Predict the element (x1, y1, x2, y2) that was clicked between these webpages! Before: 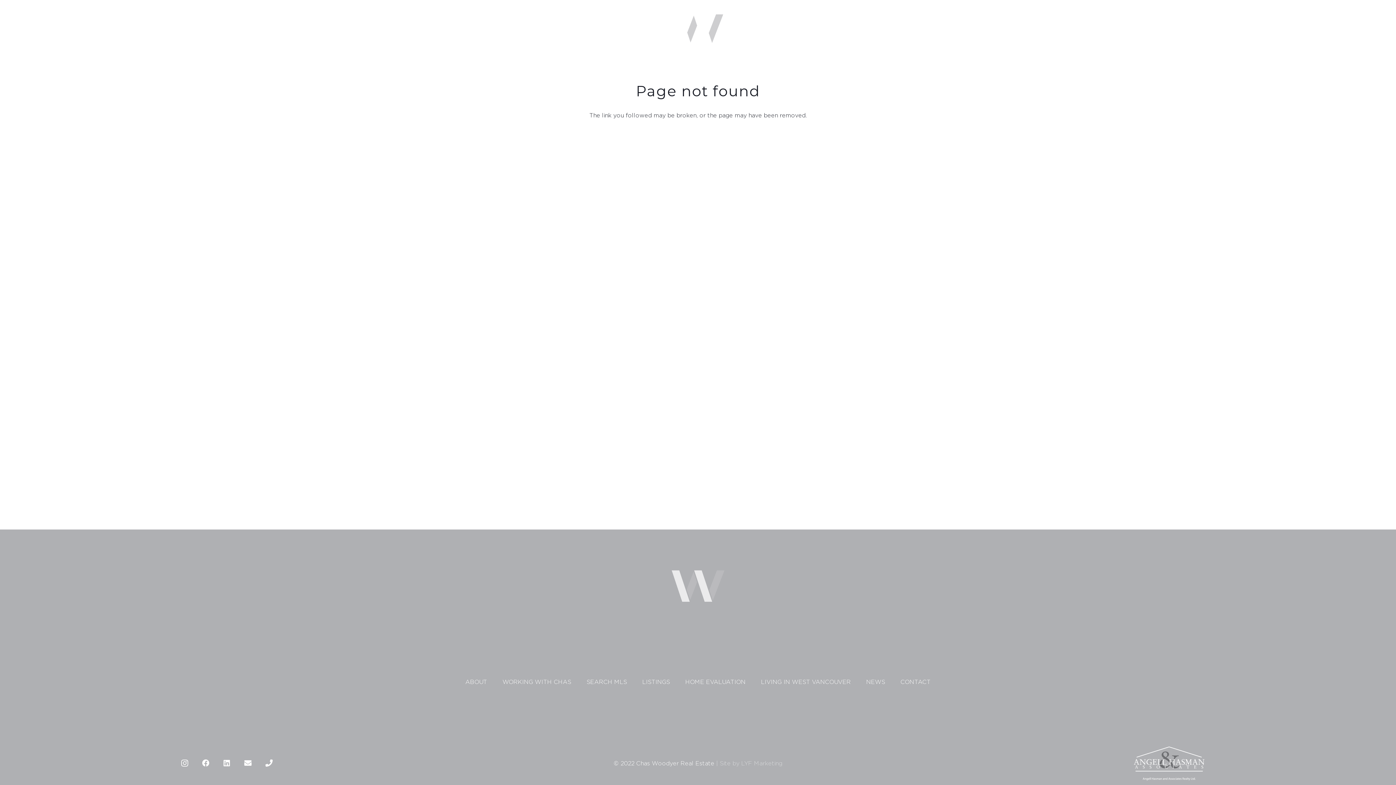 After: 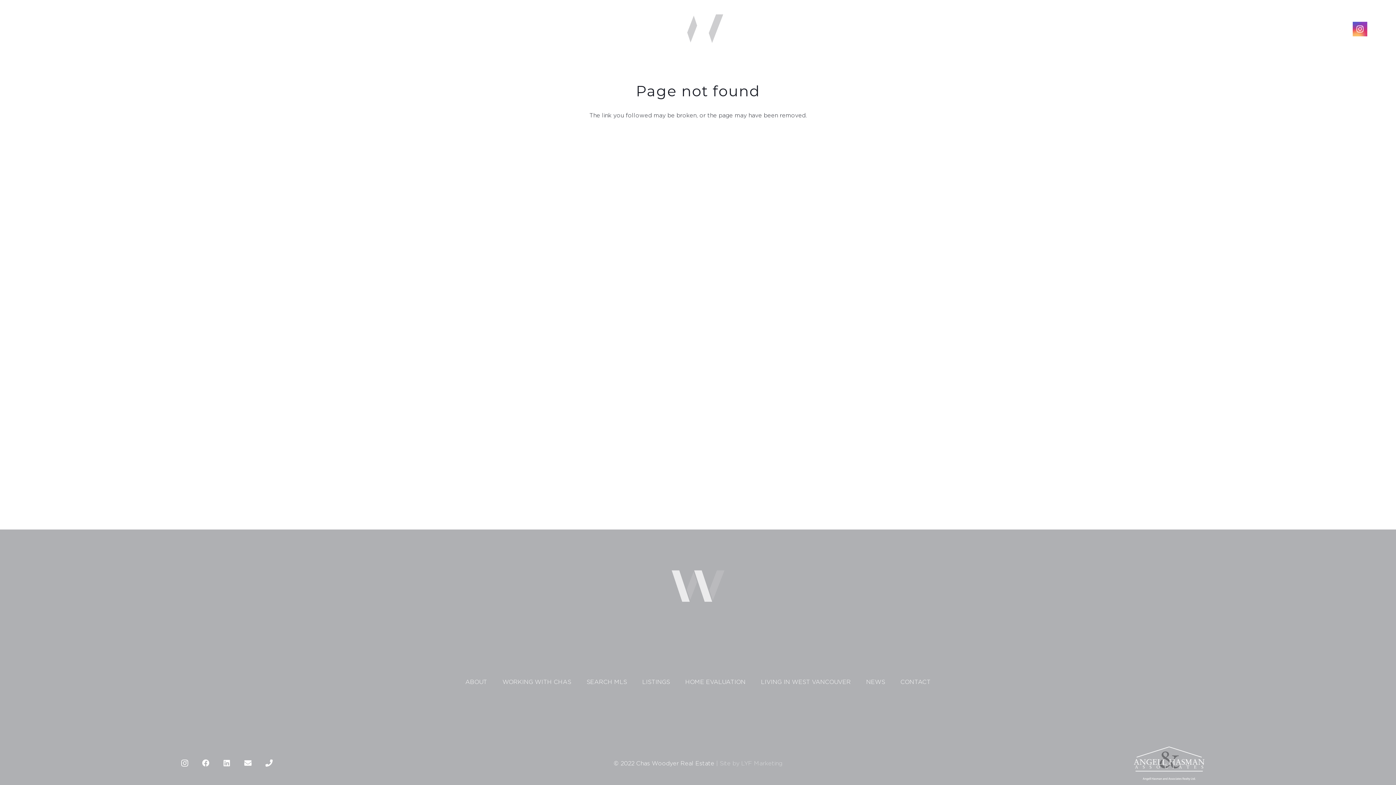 Action: bbox: (1353, 21, 1367, 36) label: Instagram